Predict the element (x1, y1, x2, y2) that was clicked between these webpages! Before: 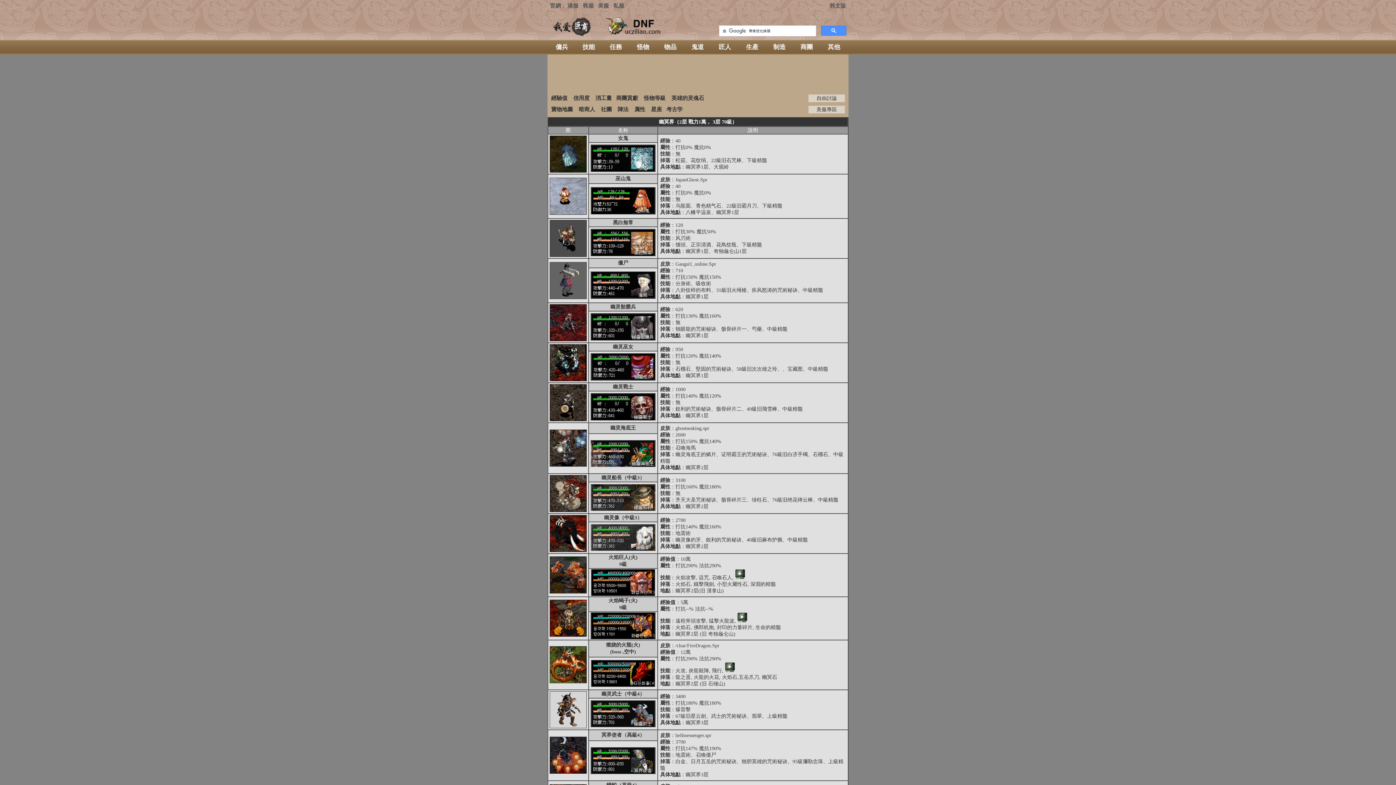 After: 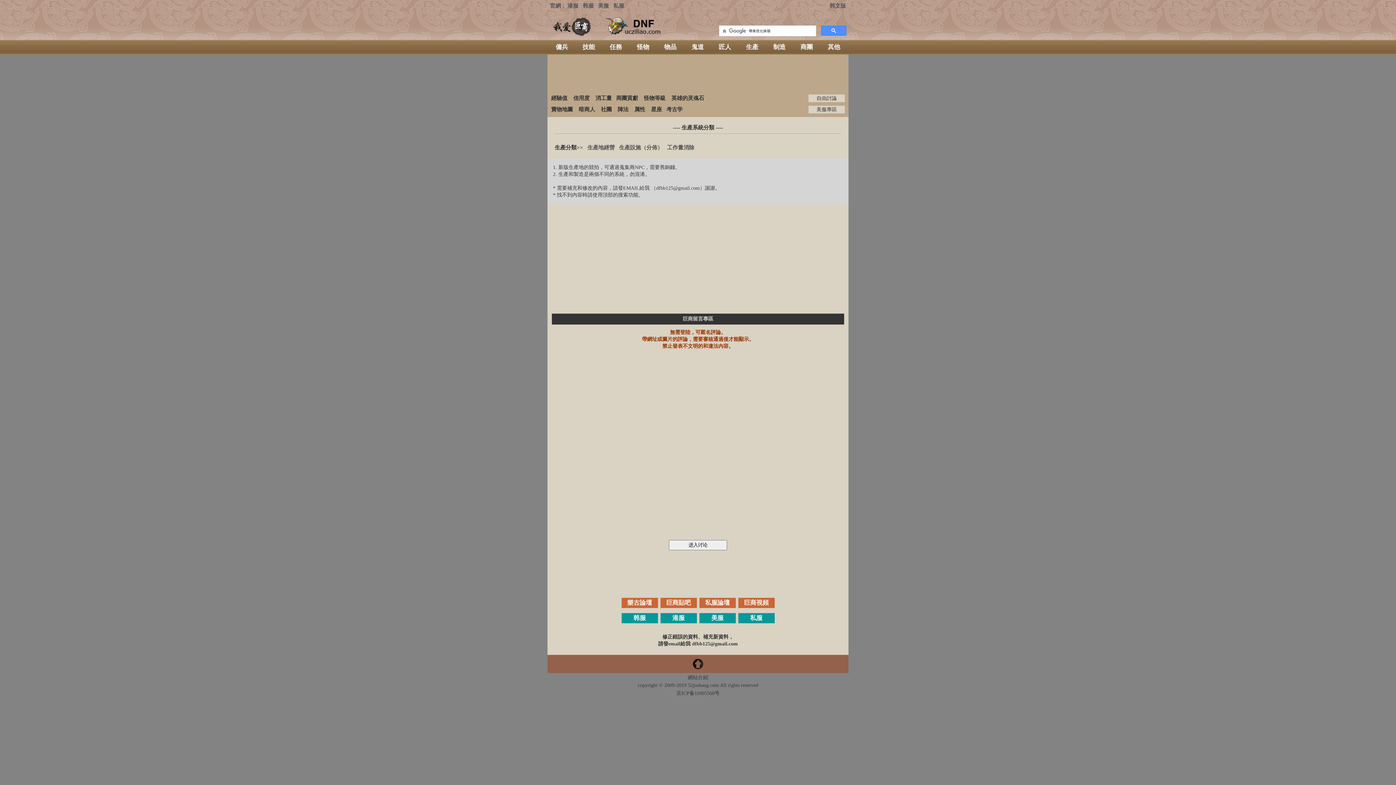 Action: label: 生產 bbox: (746, 44, 758, 50)